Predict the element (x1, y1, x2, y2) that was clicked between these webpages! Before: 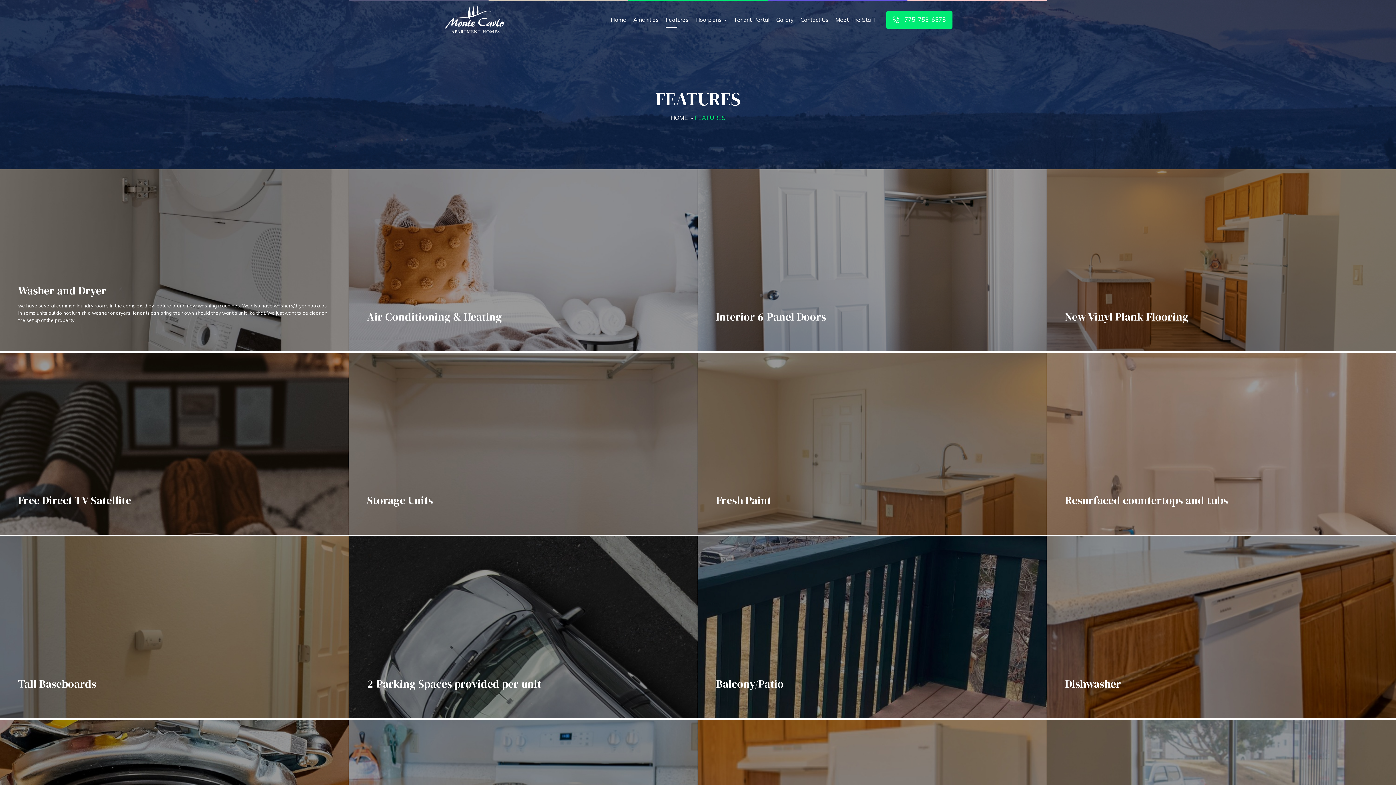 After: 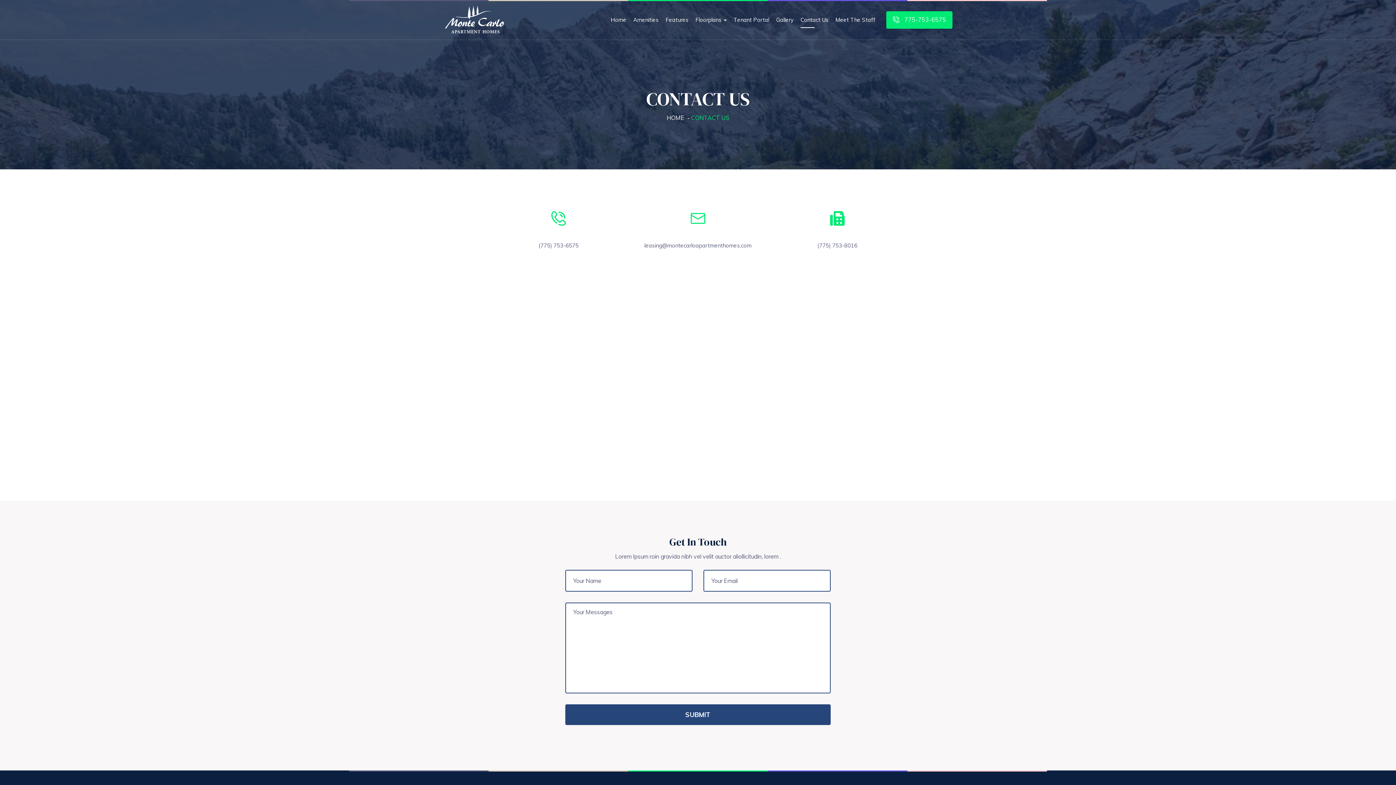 Action: bbox: (800, 11, 828, 27) label: Contact Us